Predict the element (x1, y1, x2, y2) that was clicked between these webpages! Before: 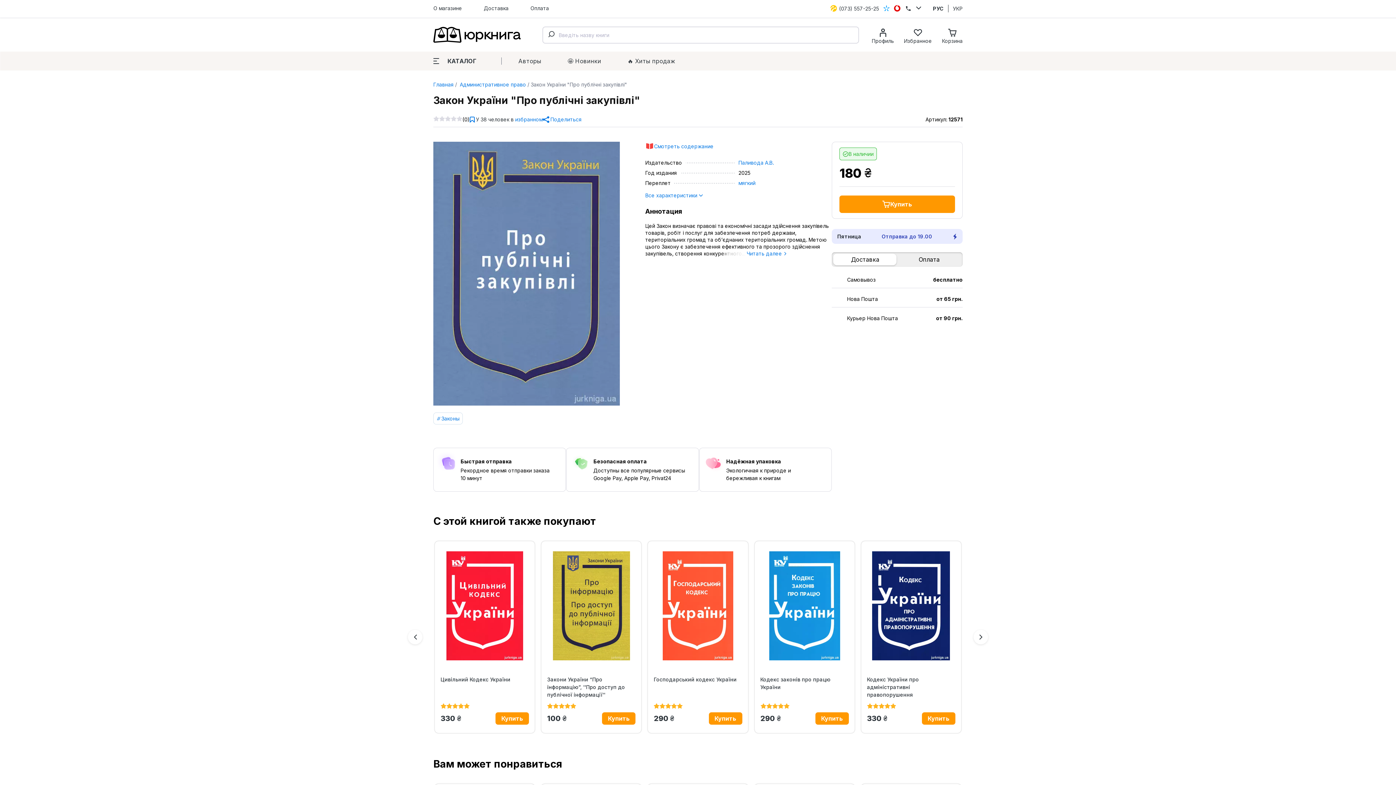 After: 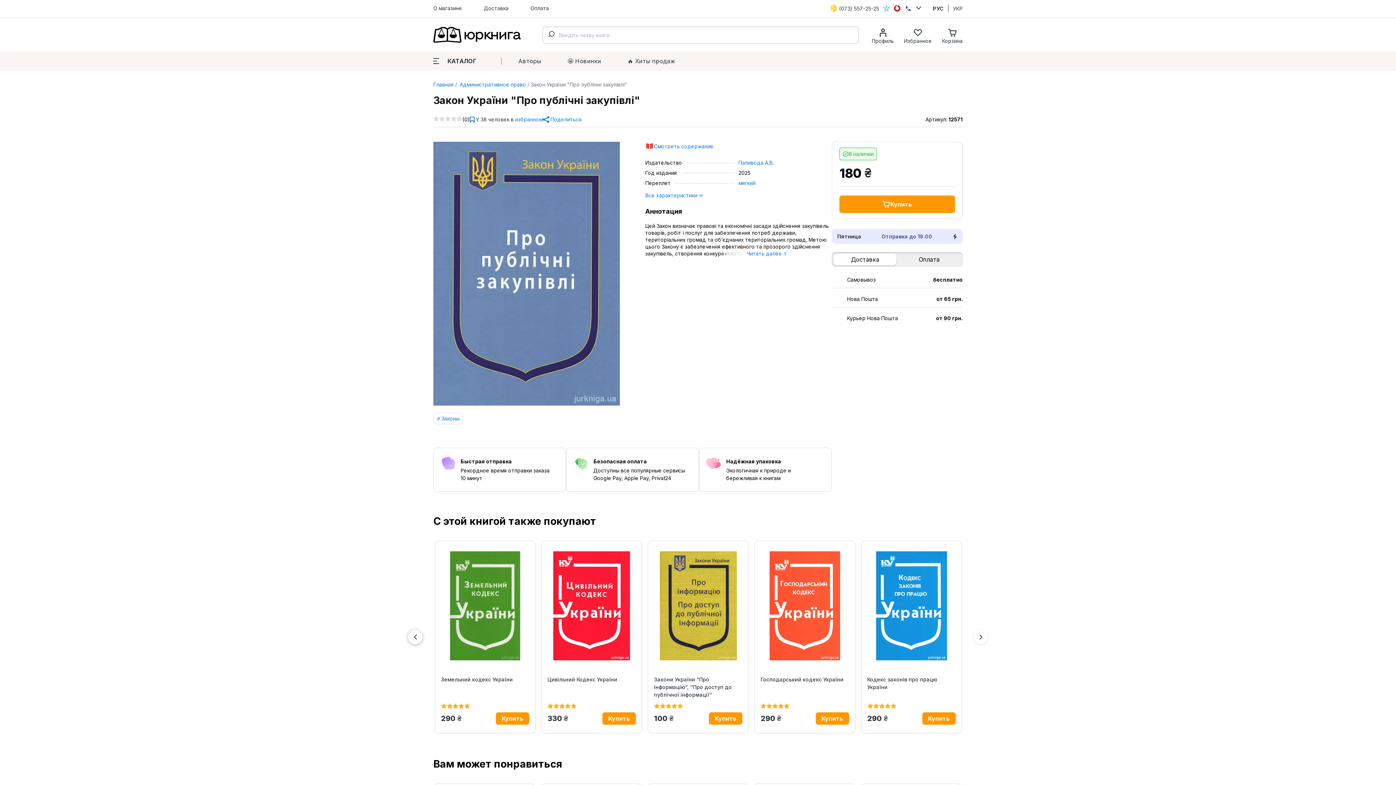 Action: bbox: (408, 630, 422, 644) label: ‹